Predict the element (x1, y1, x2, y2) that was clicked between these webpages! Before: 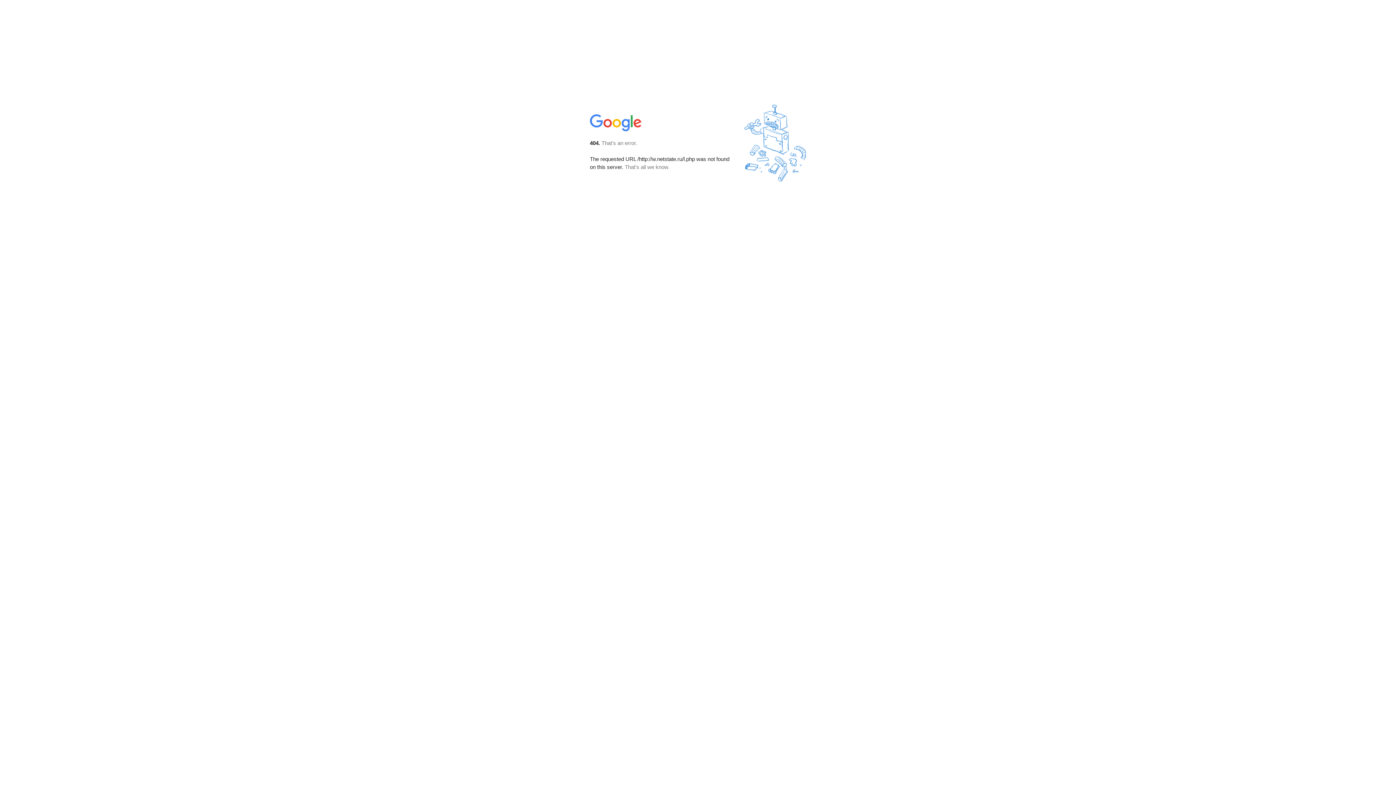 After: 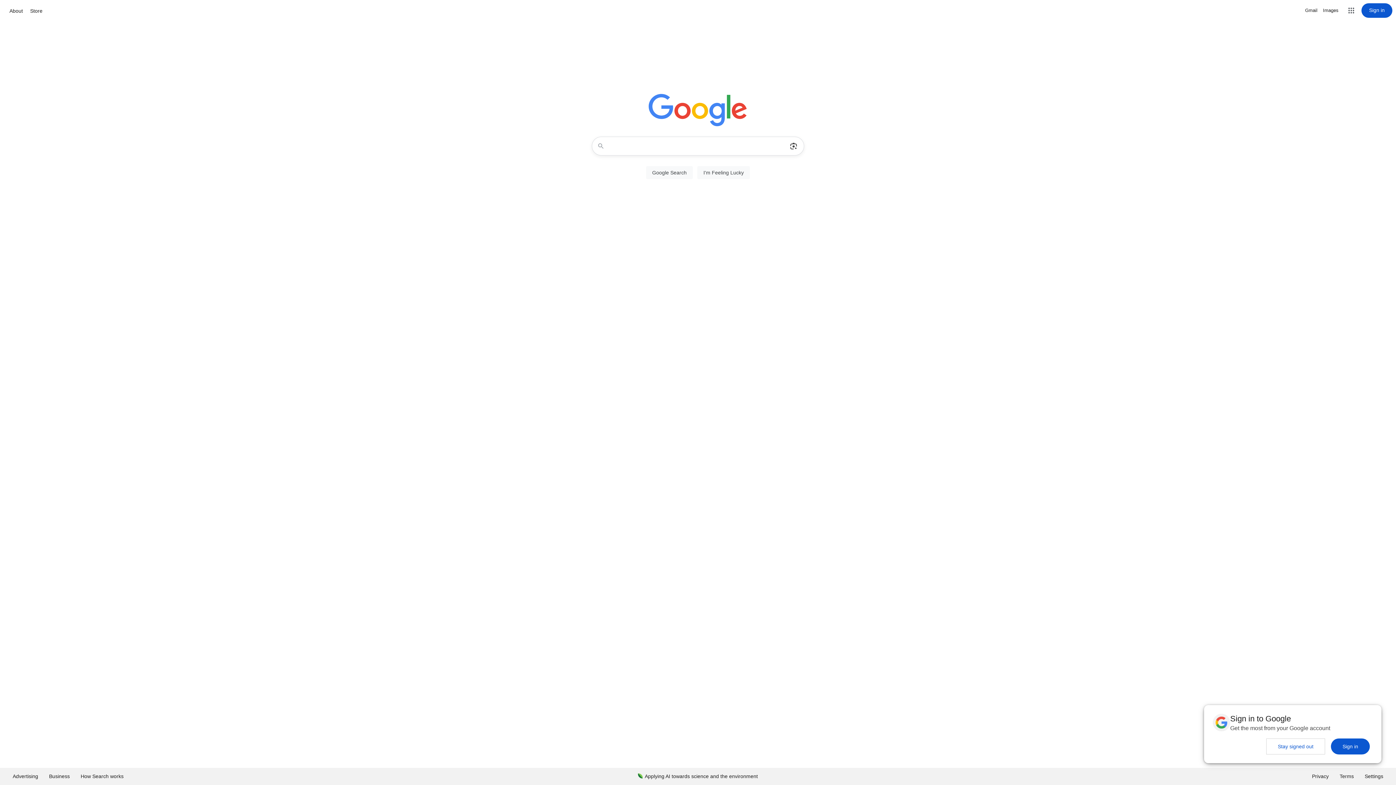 Action: bbox: (590, 127, 642, 134)